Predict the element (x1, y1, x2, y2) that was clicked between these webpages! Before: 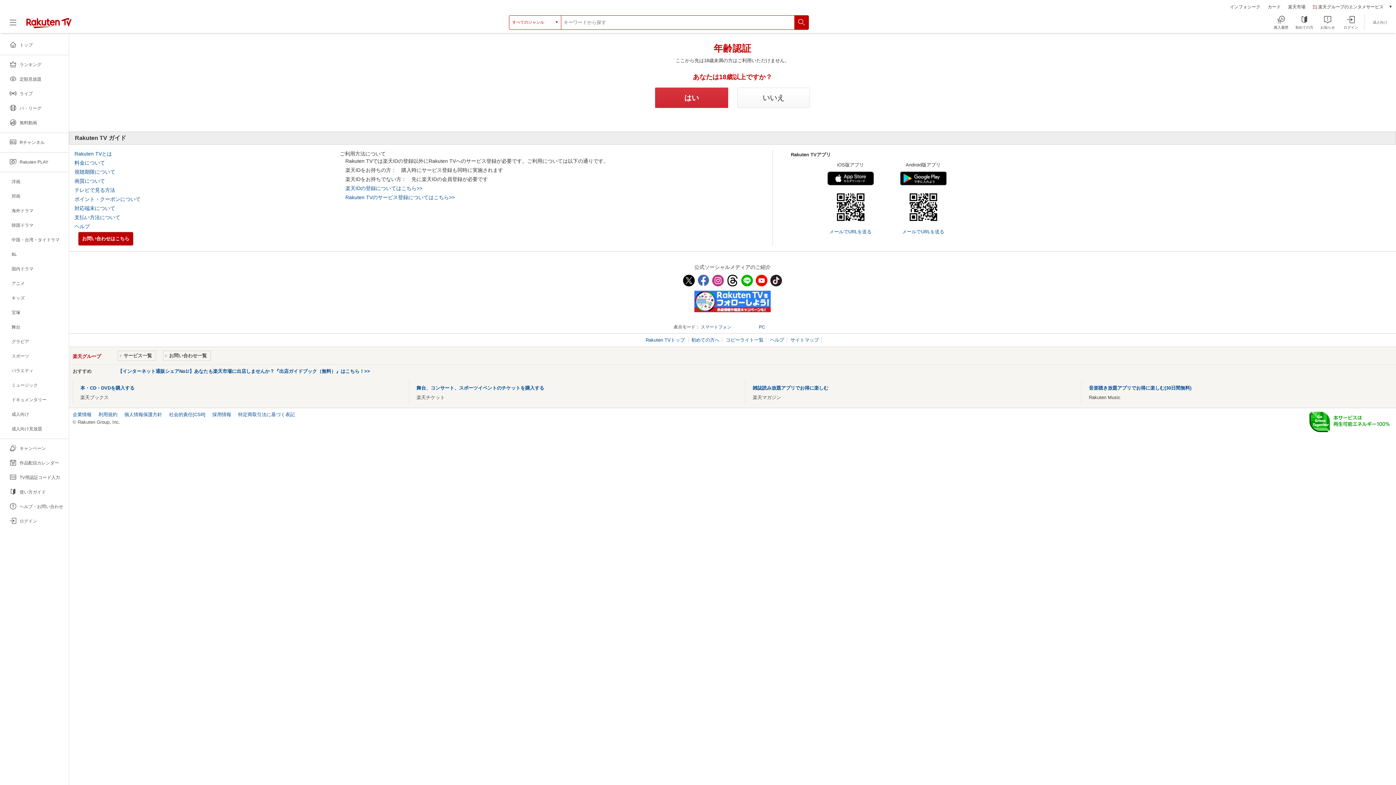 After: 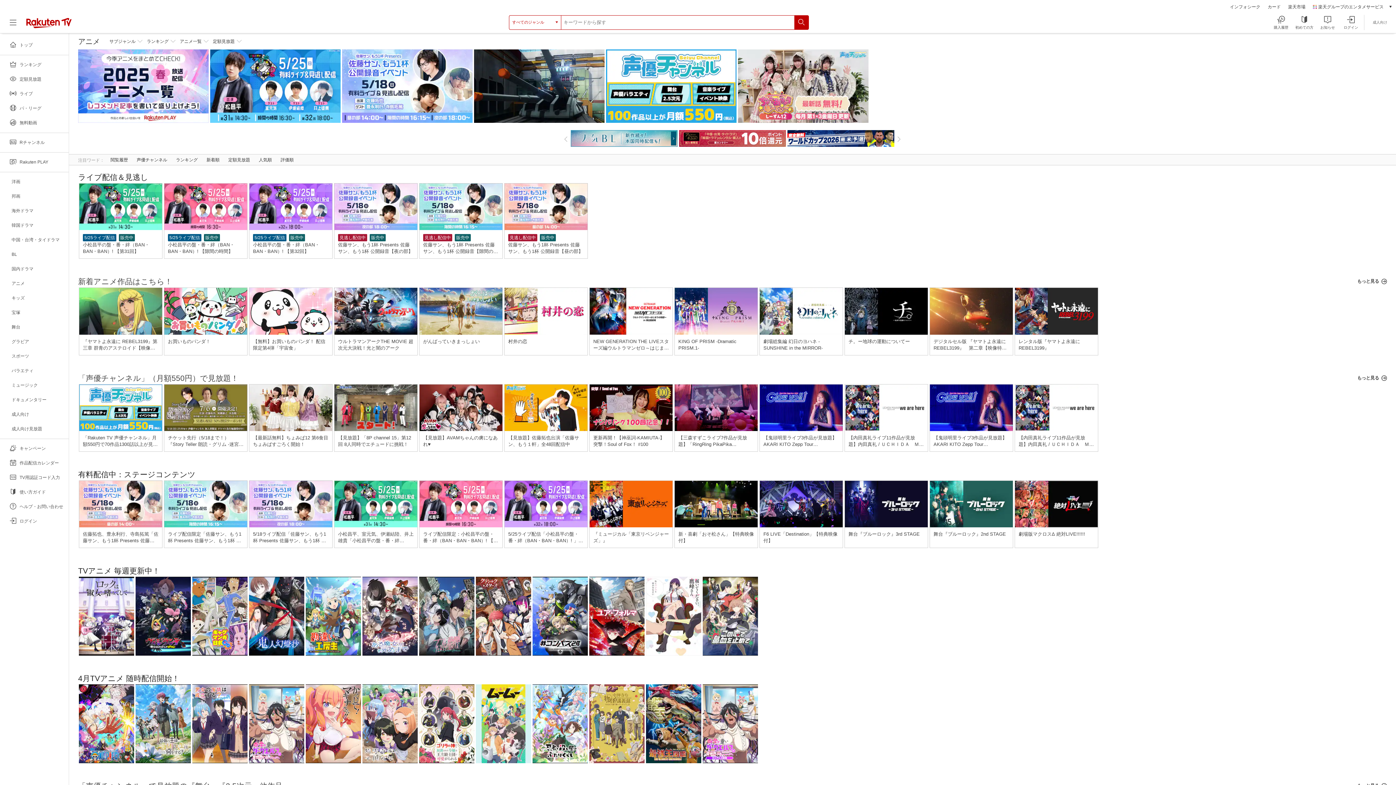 Action: bbox: (0, 276, 68, 290)